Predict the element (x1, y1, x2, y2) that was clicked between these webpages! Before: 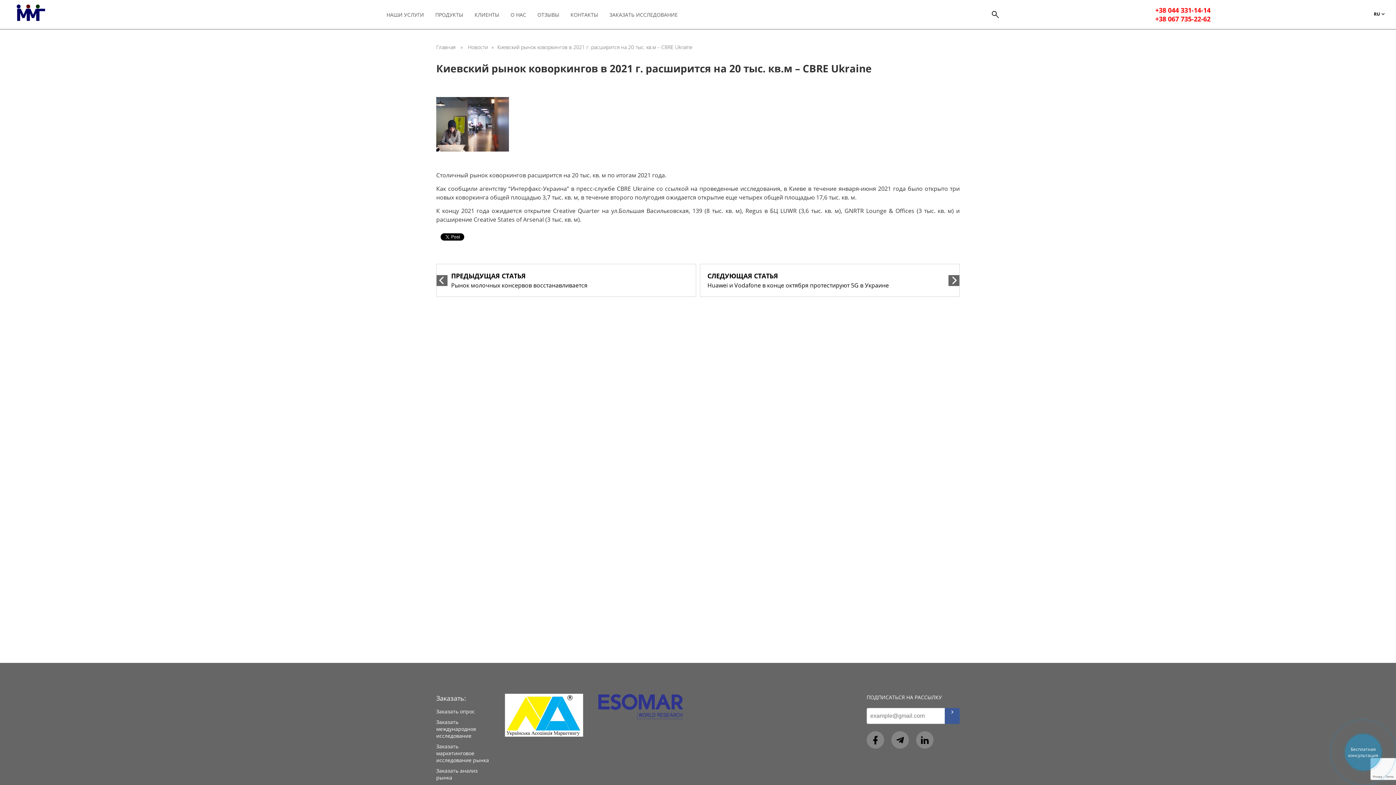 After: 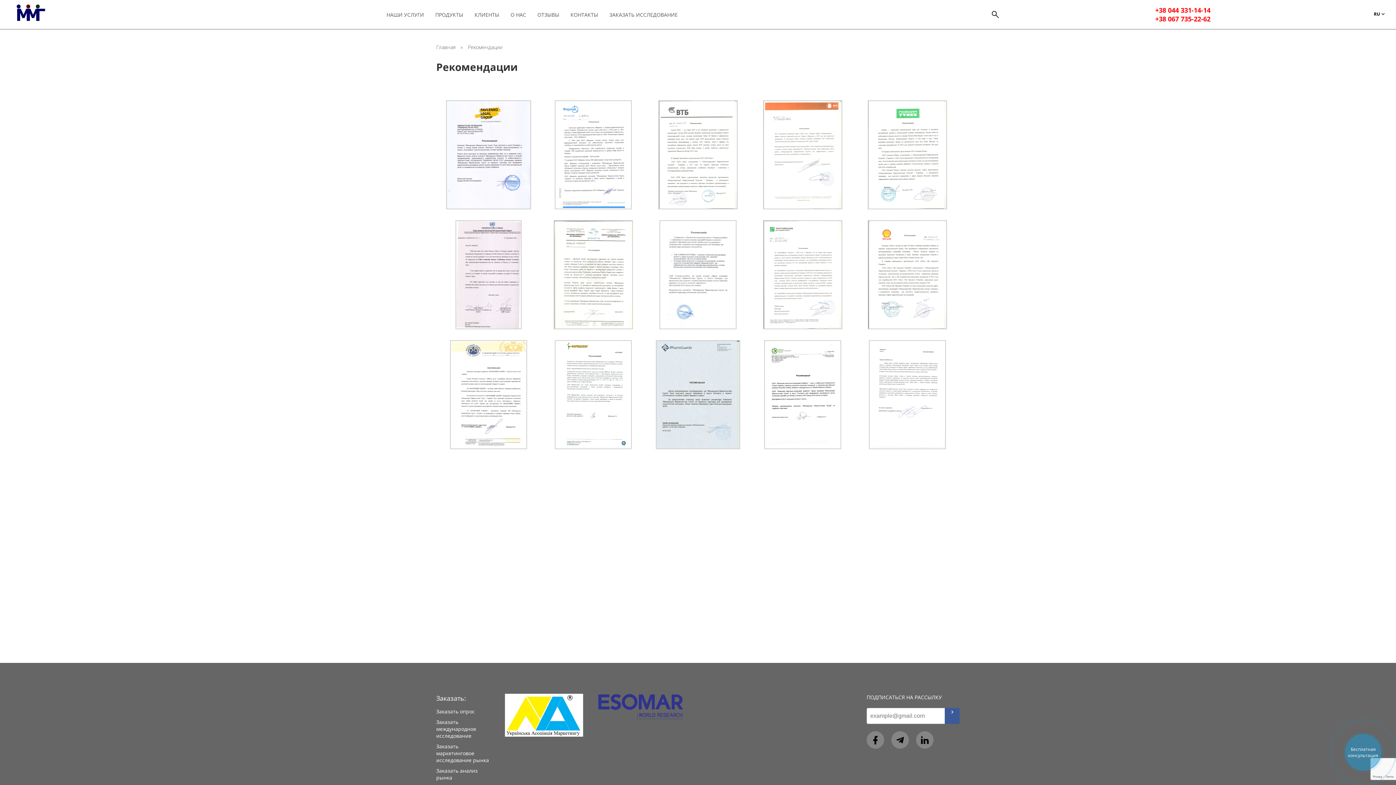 Action: label: ОТЗЫВЫ bbox: (537, 3, 559, 25)